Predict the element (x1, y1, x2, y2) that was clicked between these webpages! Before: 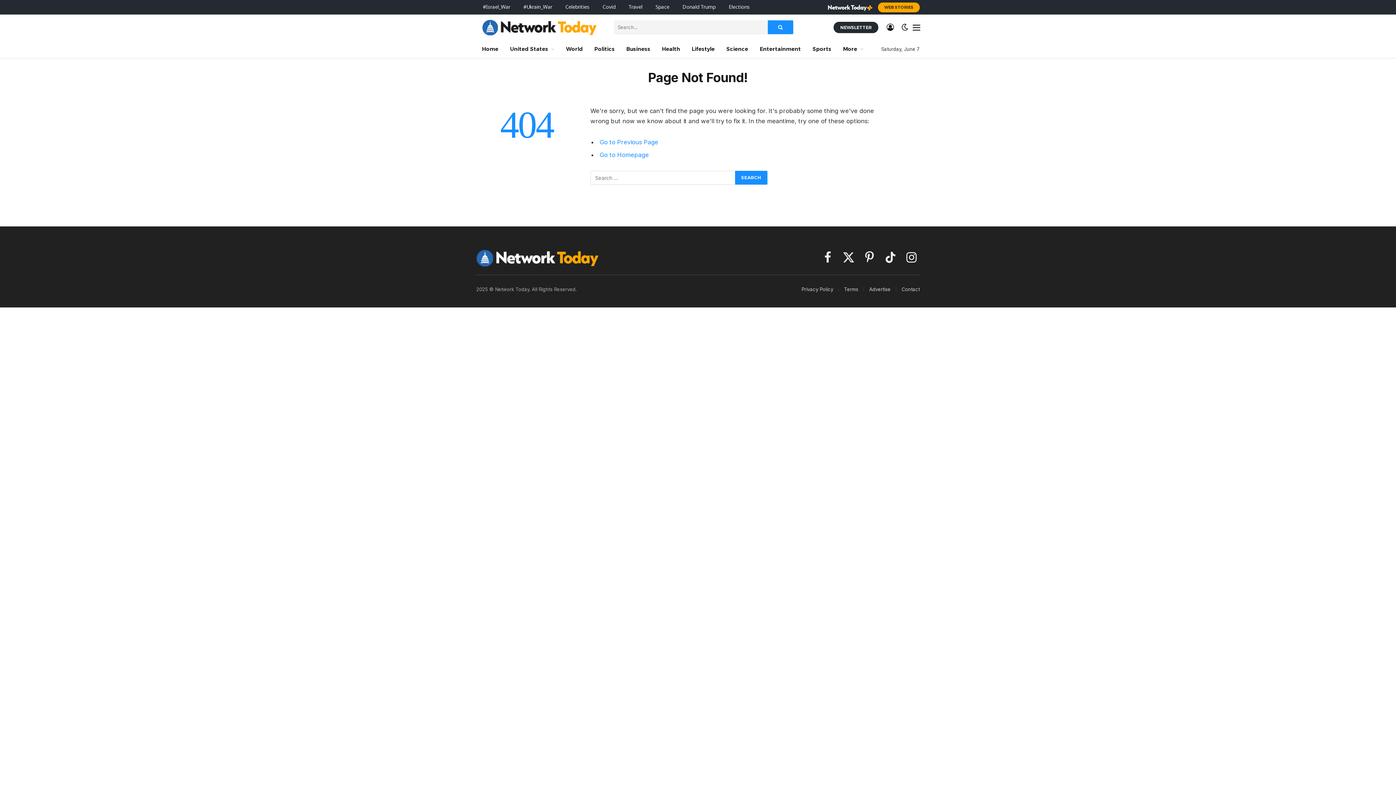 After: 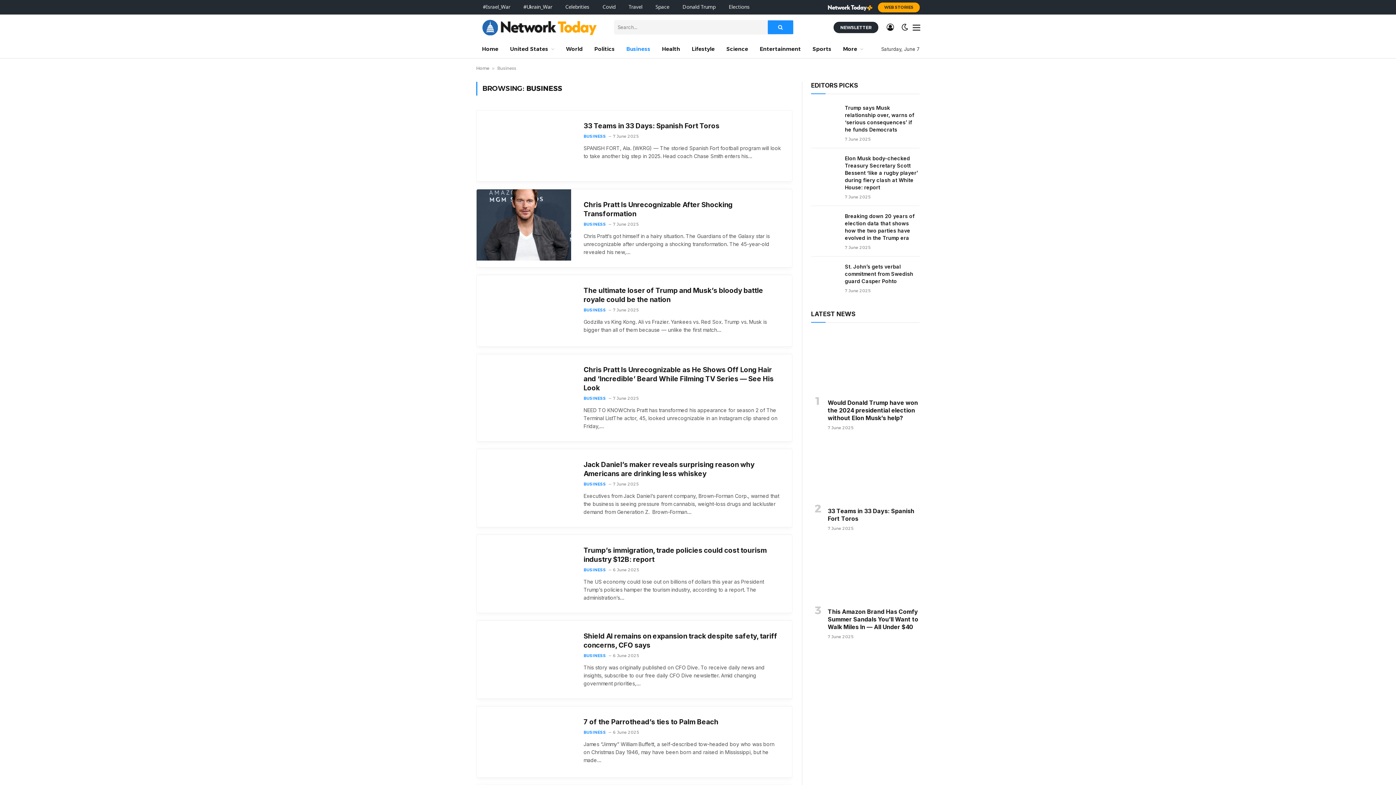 Action: bbox: (620, 40, 656, 58) label: Business